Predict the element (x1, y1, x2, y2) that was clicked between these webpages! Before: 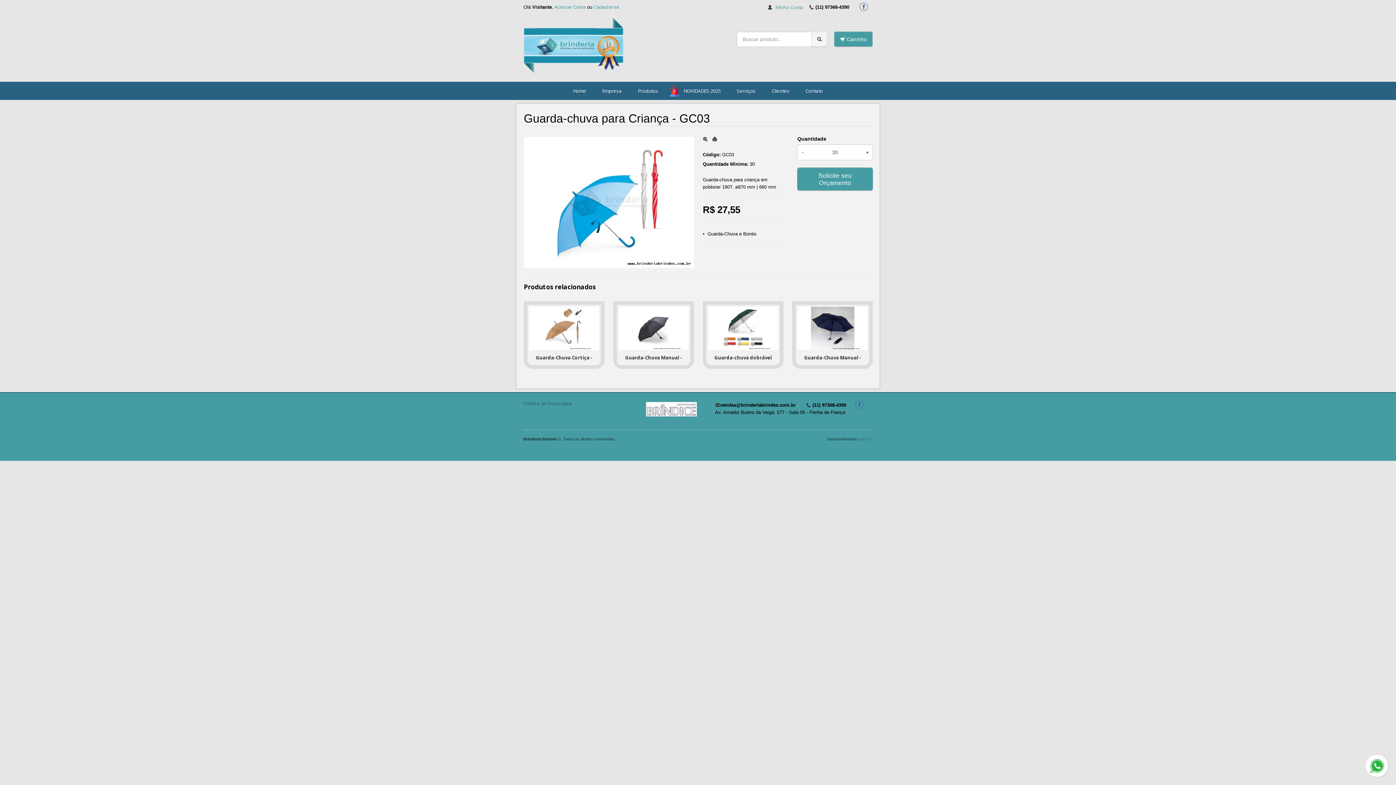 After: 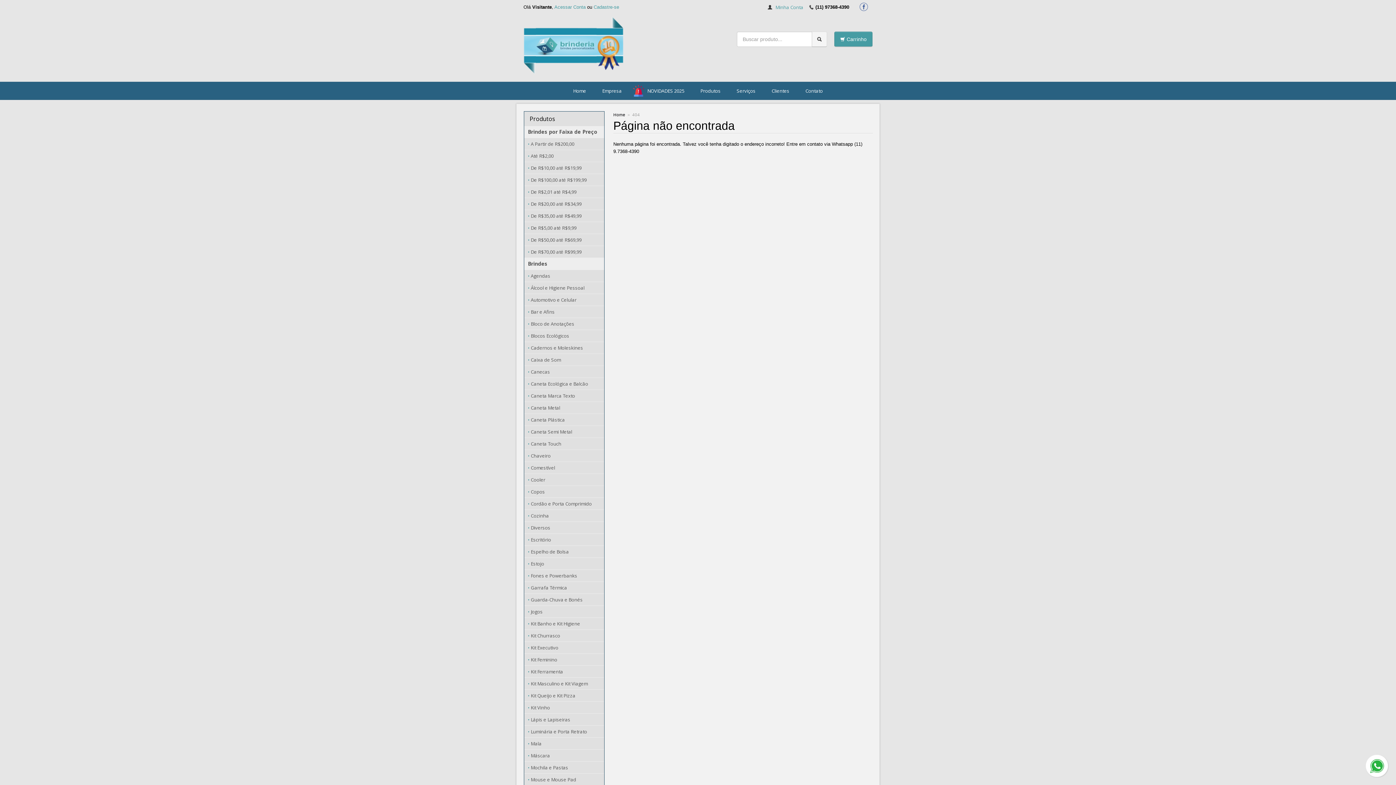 Action: label: Serviços bbox: (729, 82, 763, 99)